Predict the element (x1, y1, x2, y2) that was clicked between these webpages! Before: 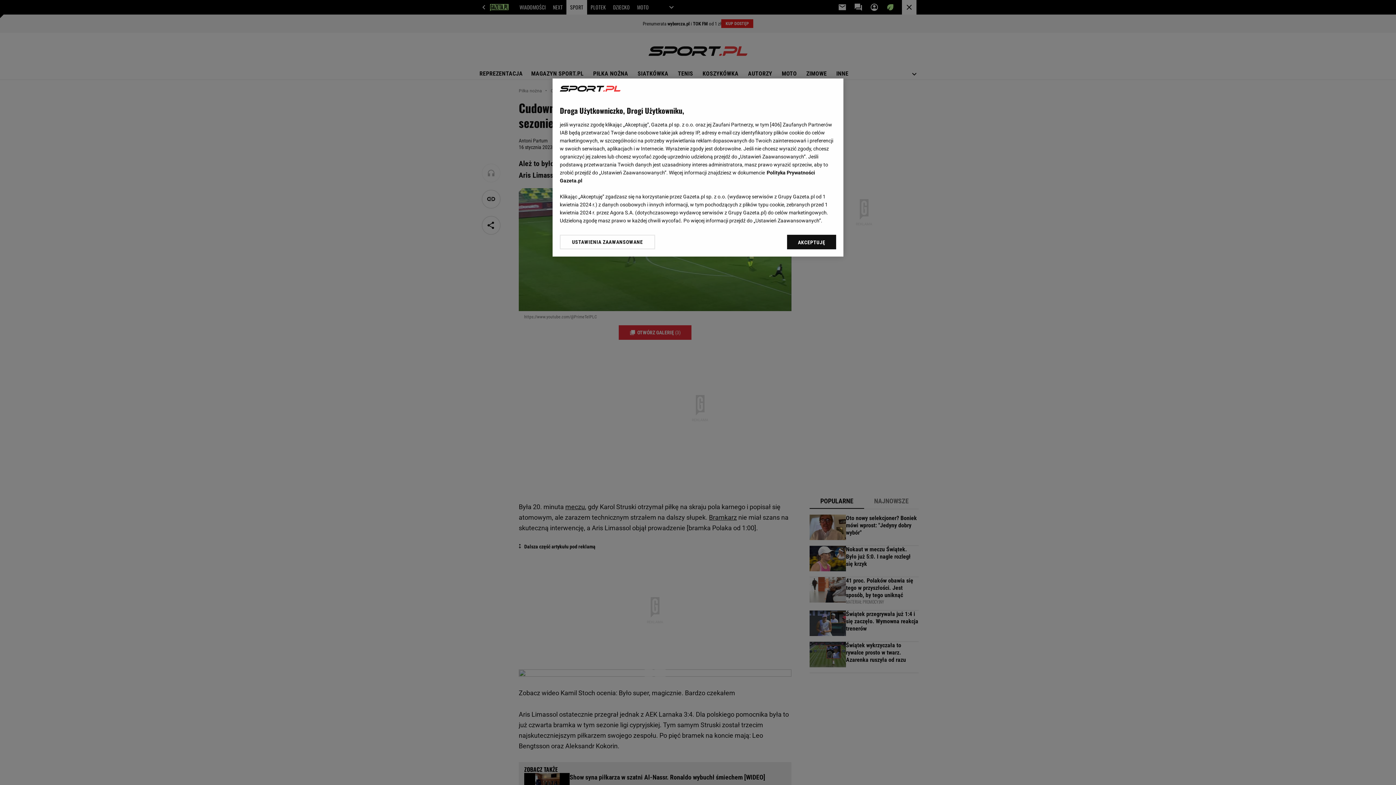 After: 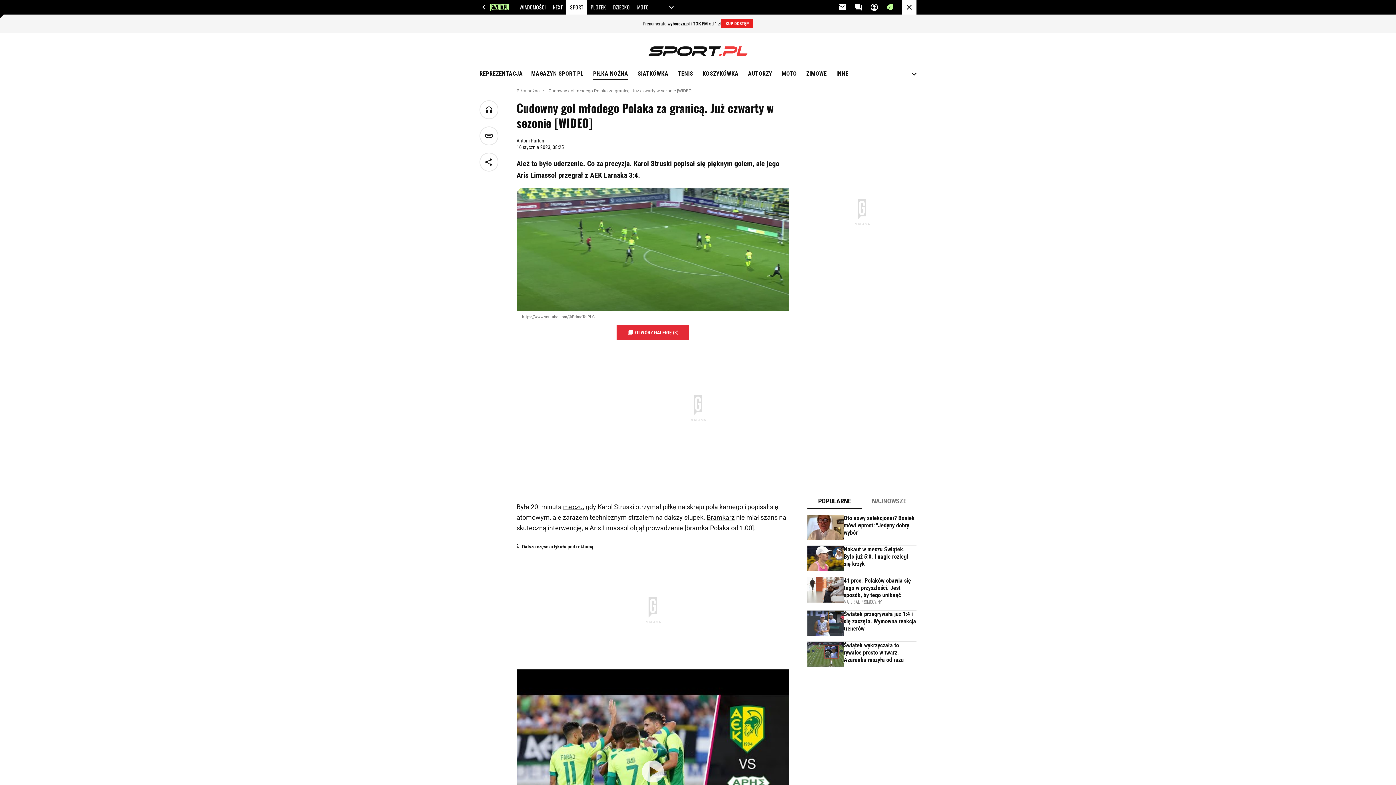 Action: label: AKCEPTUJĘ bbox: (787, 234, 836, 249)